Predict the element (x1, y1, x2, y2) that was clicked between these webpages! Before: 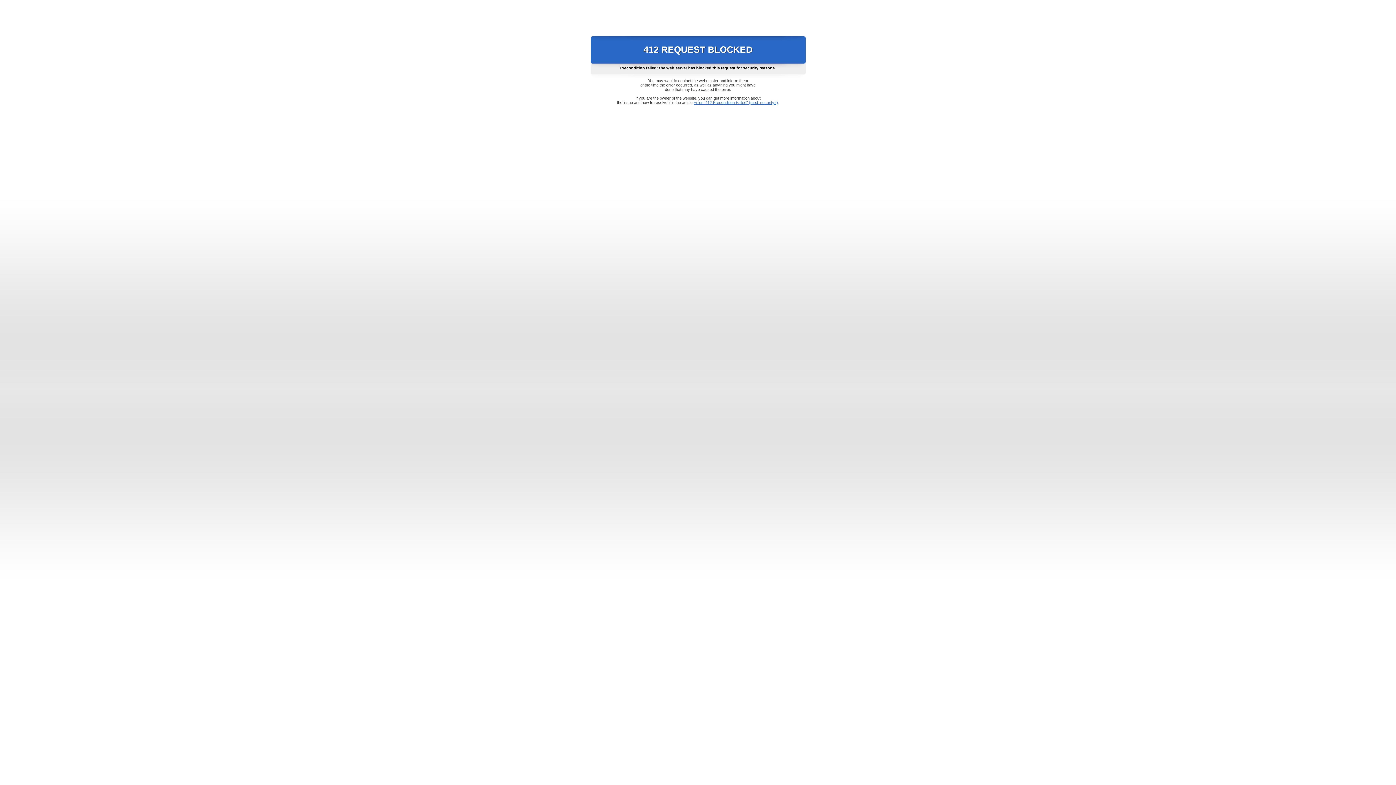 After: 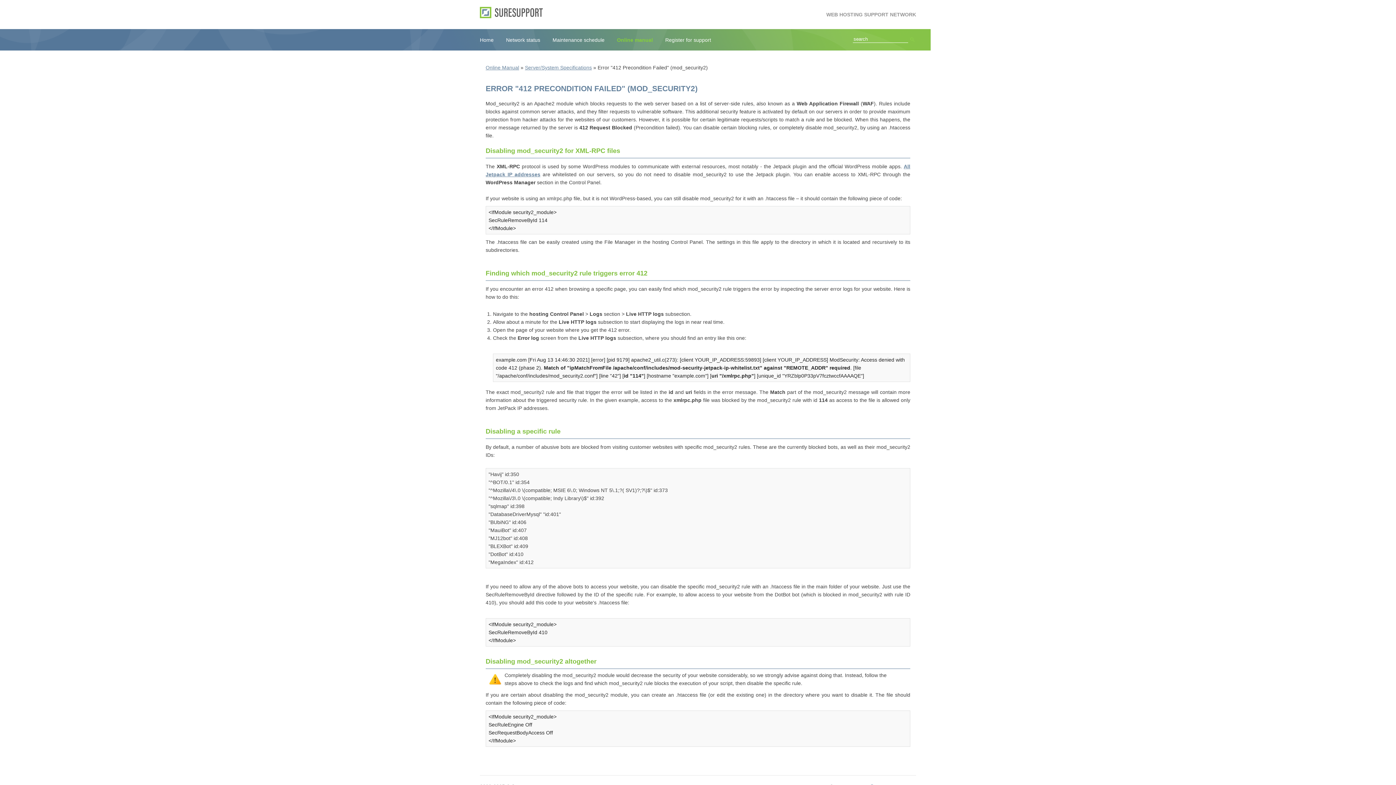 Action: label: Error "412 Precondition Failed" (mod_security2) bbox: (693, 100, 778, 104)